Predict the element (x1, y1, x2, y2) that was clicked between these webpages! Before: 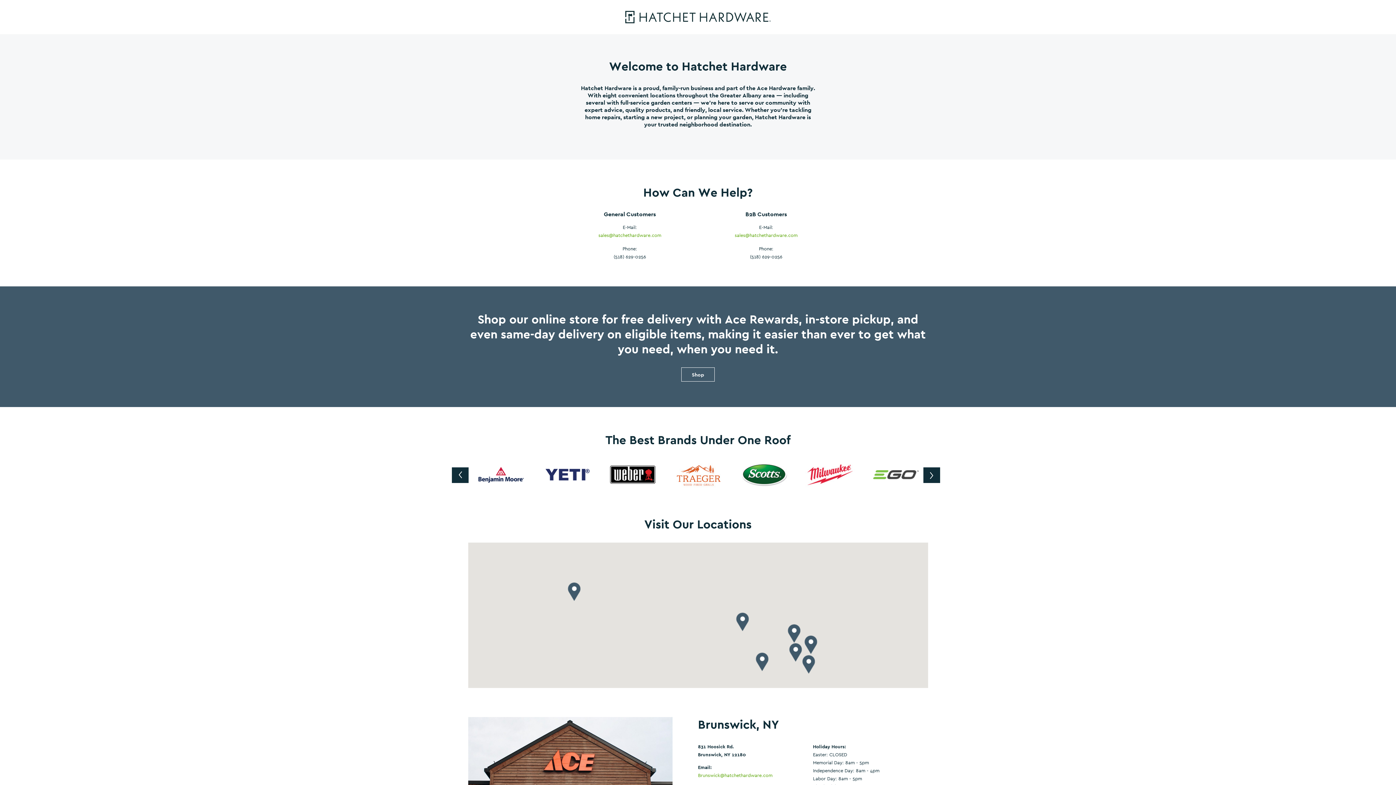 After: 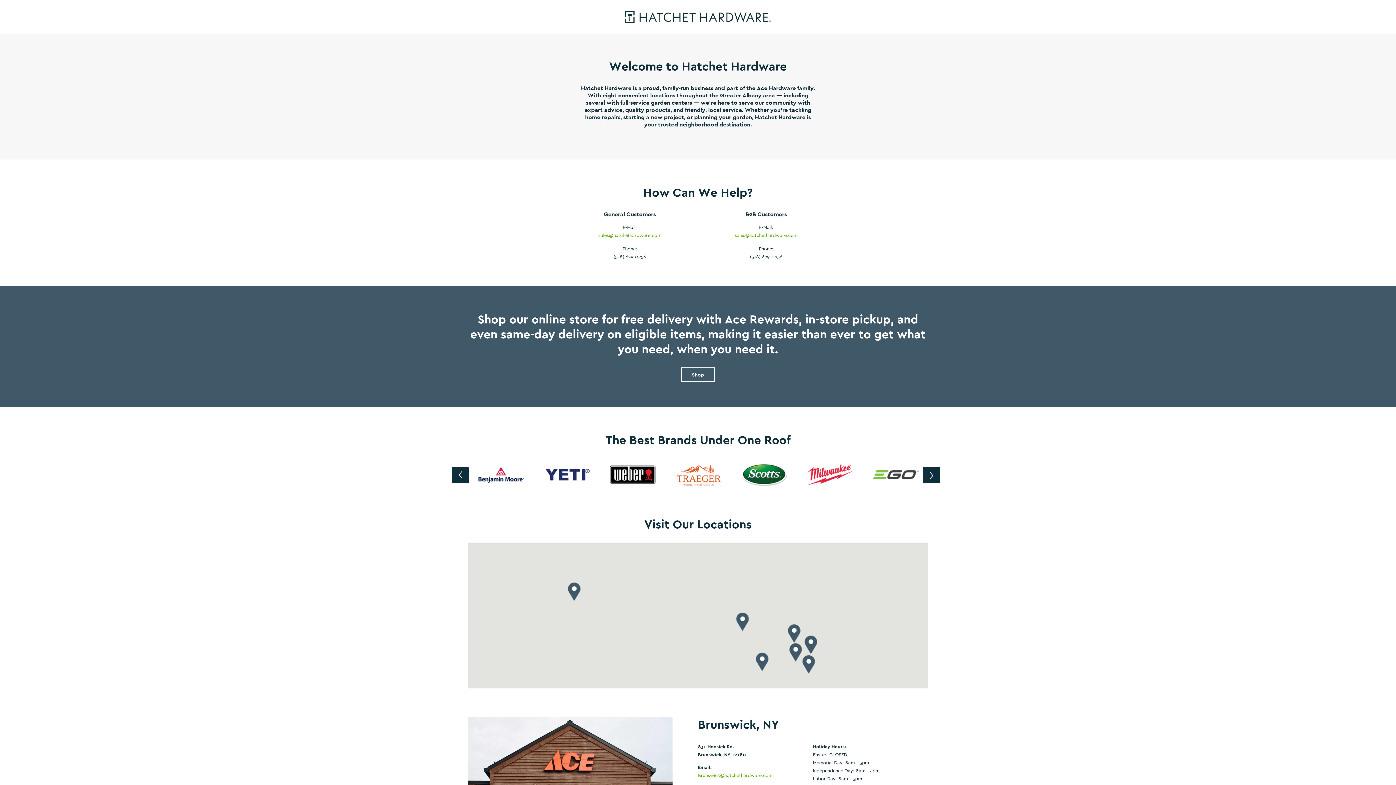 Action: bbox: (625, 10, 770, 23)